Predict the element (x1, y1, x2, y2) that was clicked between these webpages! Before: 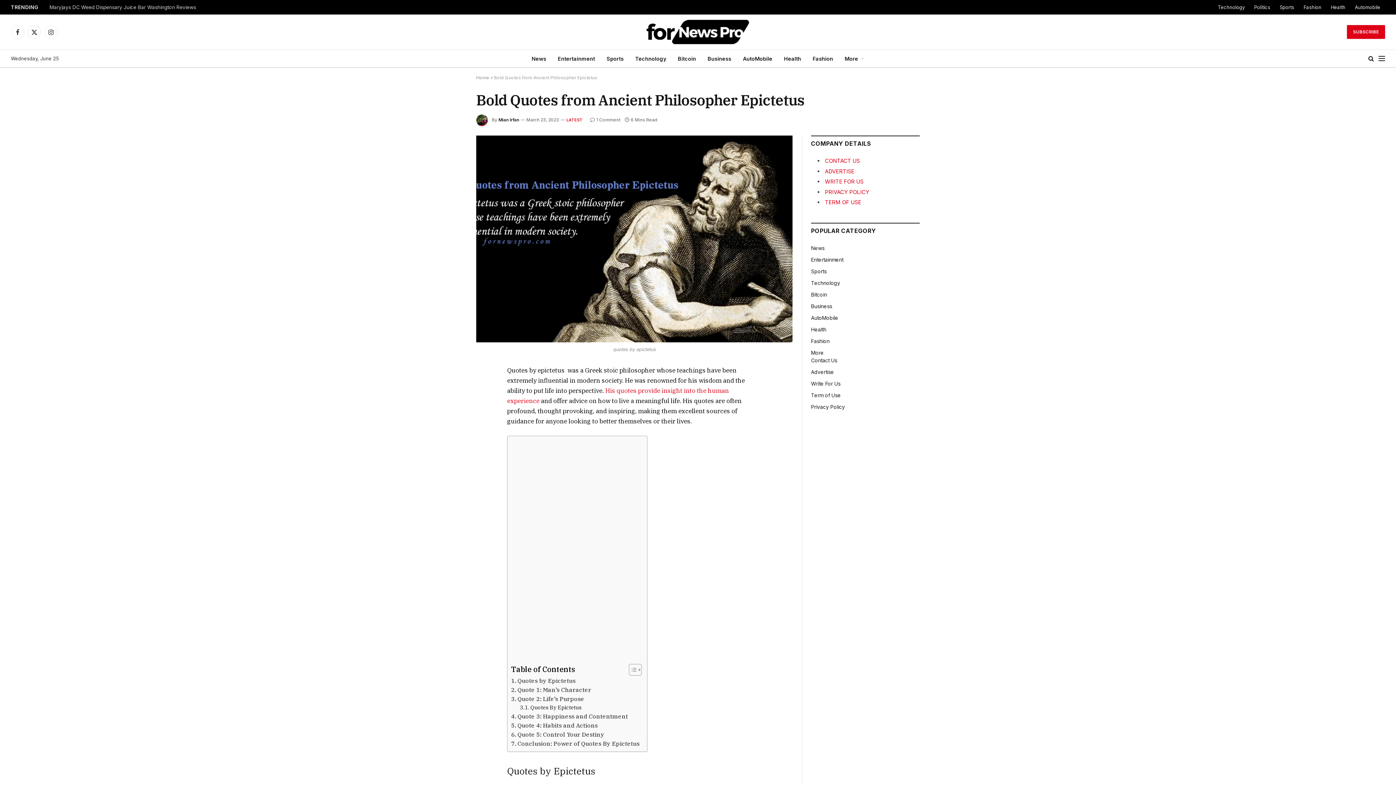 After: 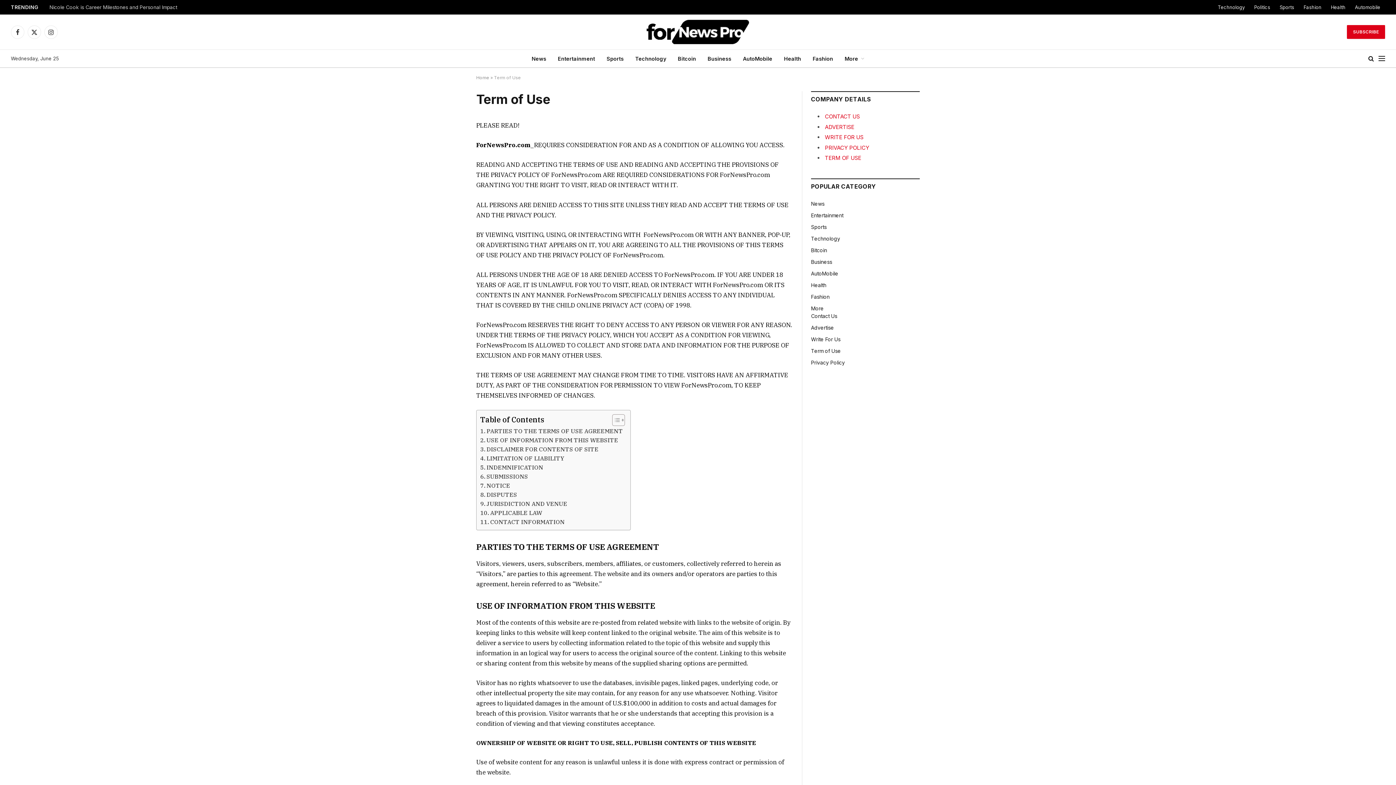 Action: bbox: (811, 392, 841, 398) label: Term of Use